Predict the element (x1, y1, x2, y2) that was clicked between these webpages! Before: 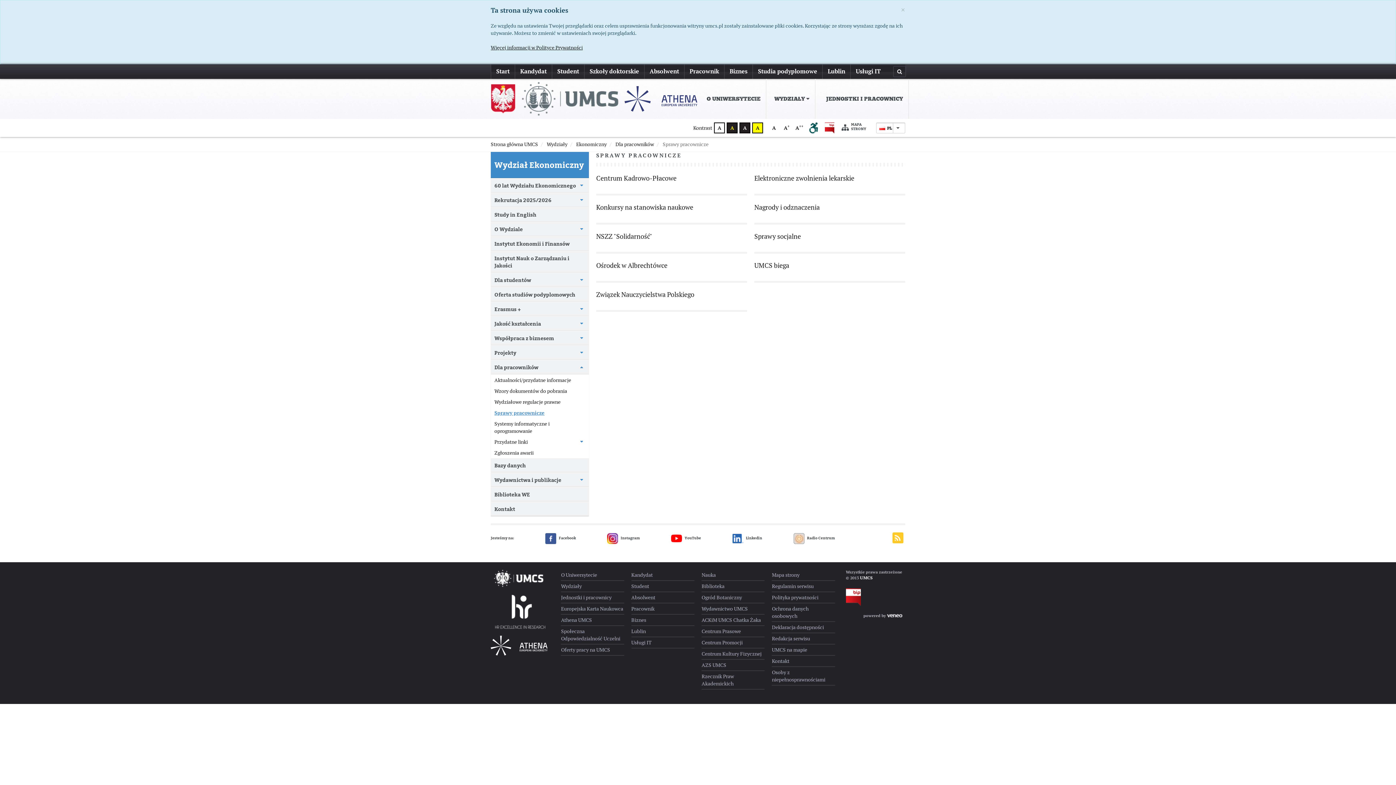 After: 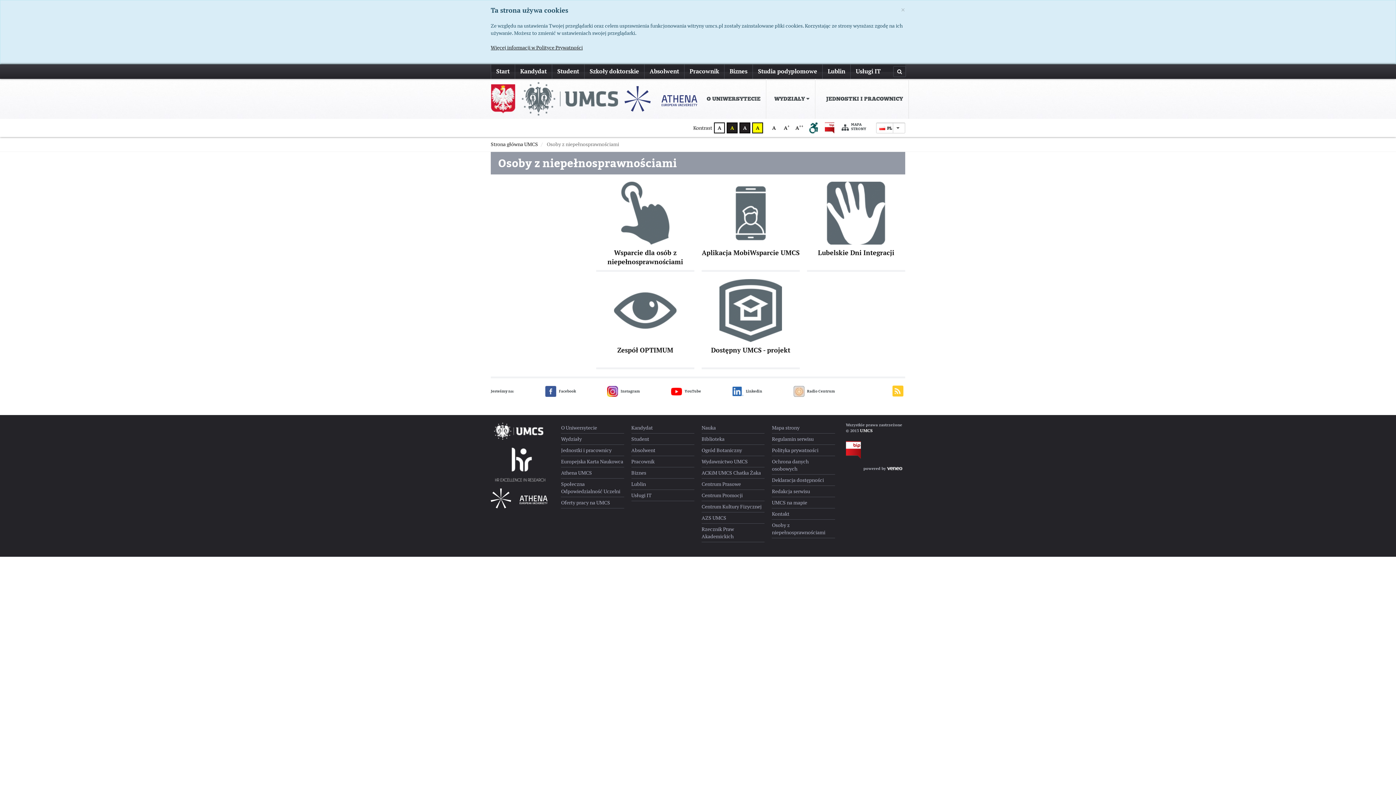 Action: label: Osoby z niepełnosprawnościami bbox: (772, 667, 835, 685)